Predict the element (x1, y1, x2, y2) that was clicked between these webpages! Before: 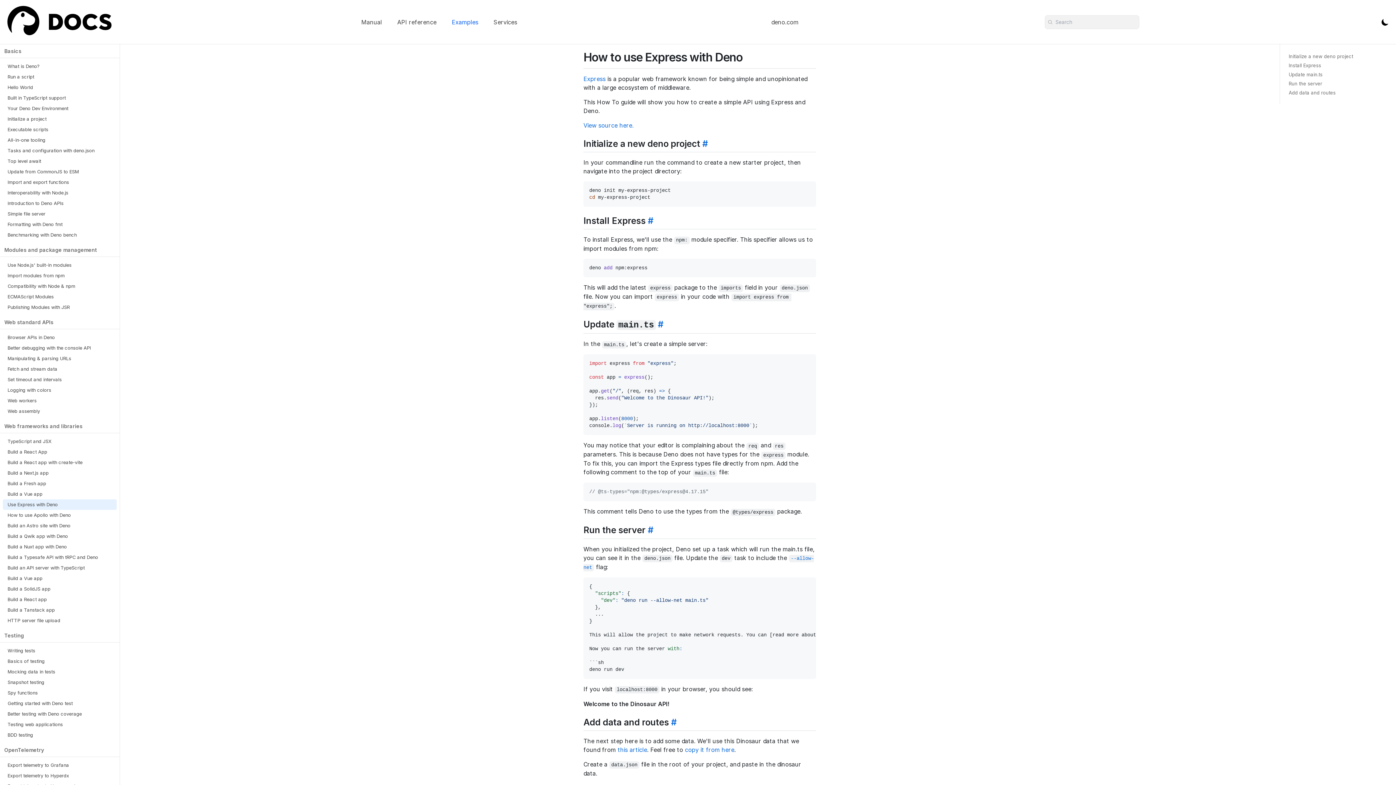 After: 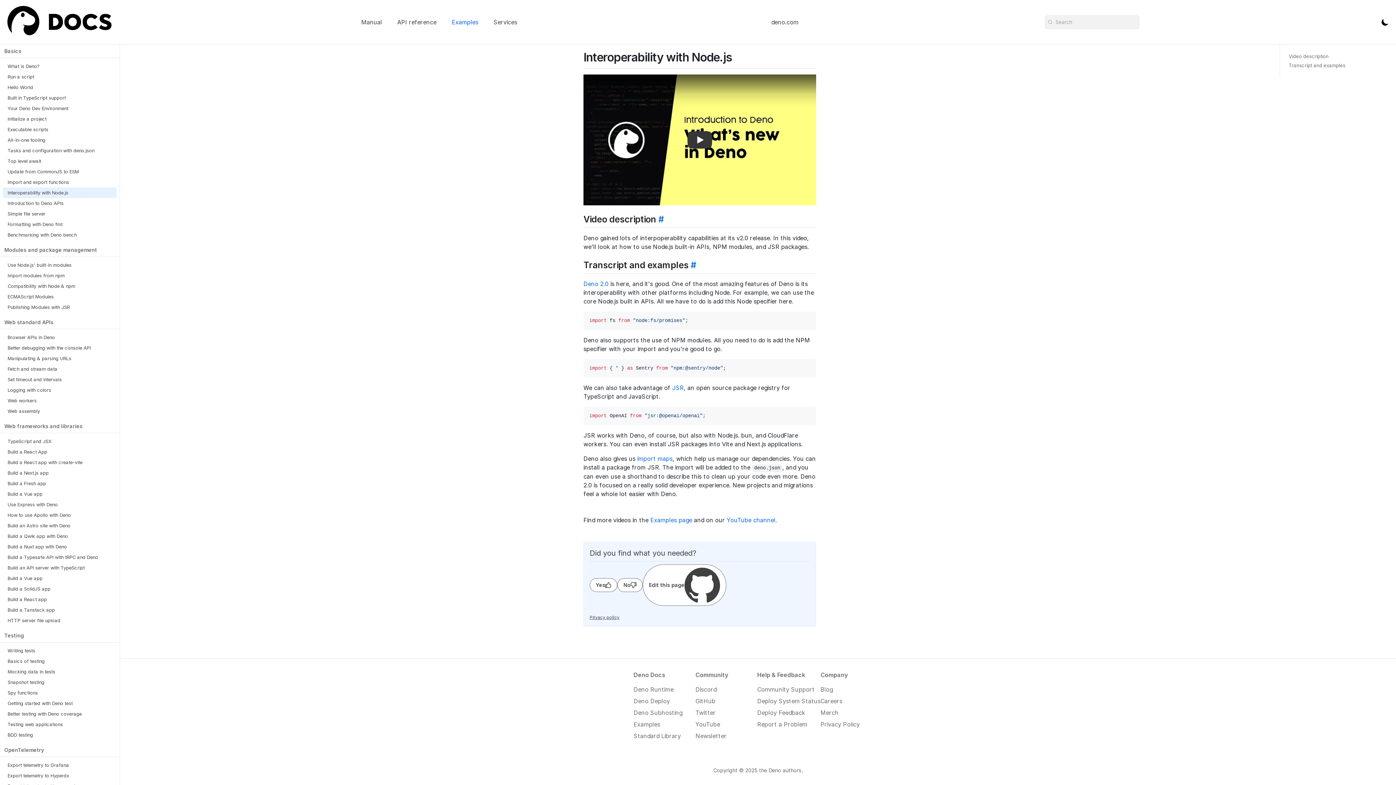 Action: bbox: (2, 187, 116, 198) label: Interoperability with Node.js